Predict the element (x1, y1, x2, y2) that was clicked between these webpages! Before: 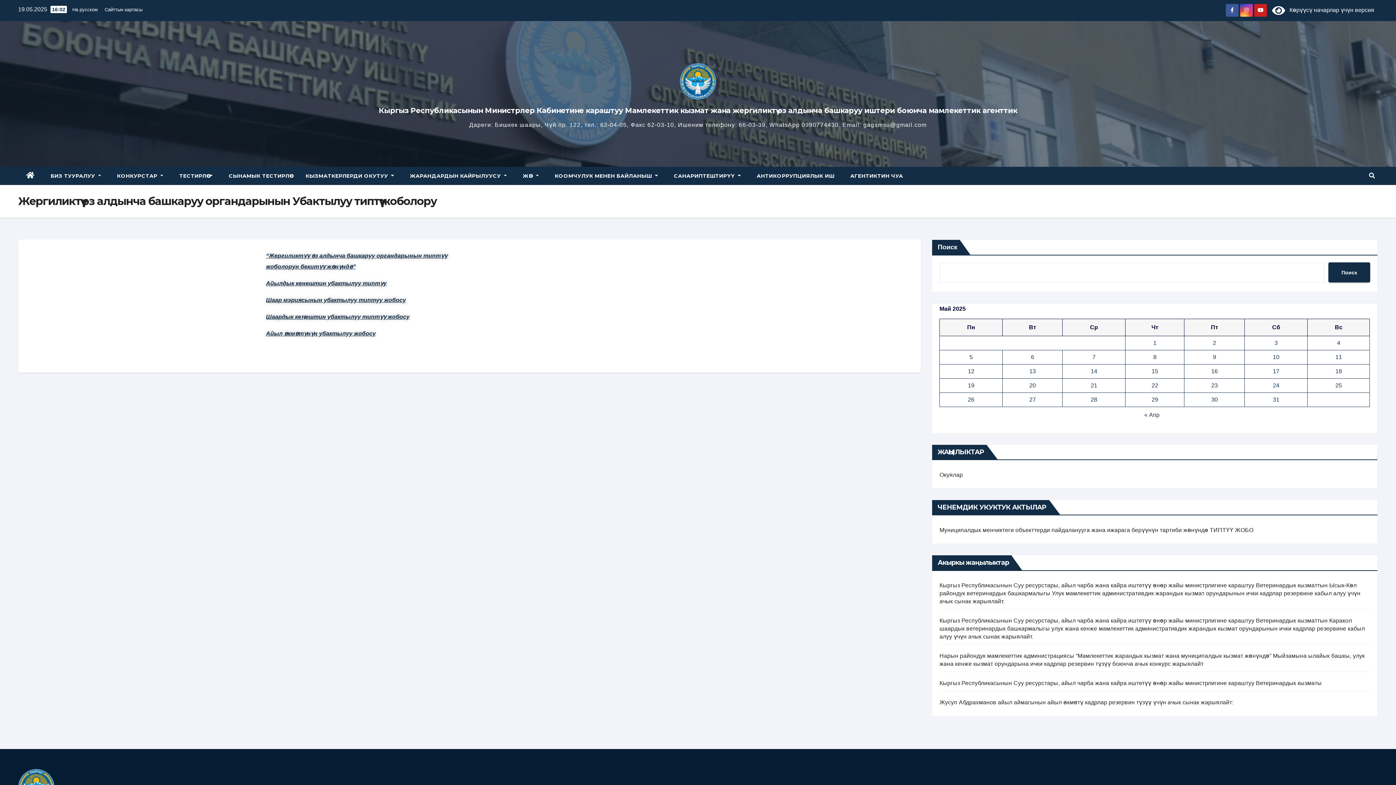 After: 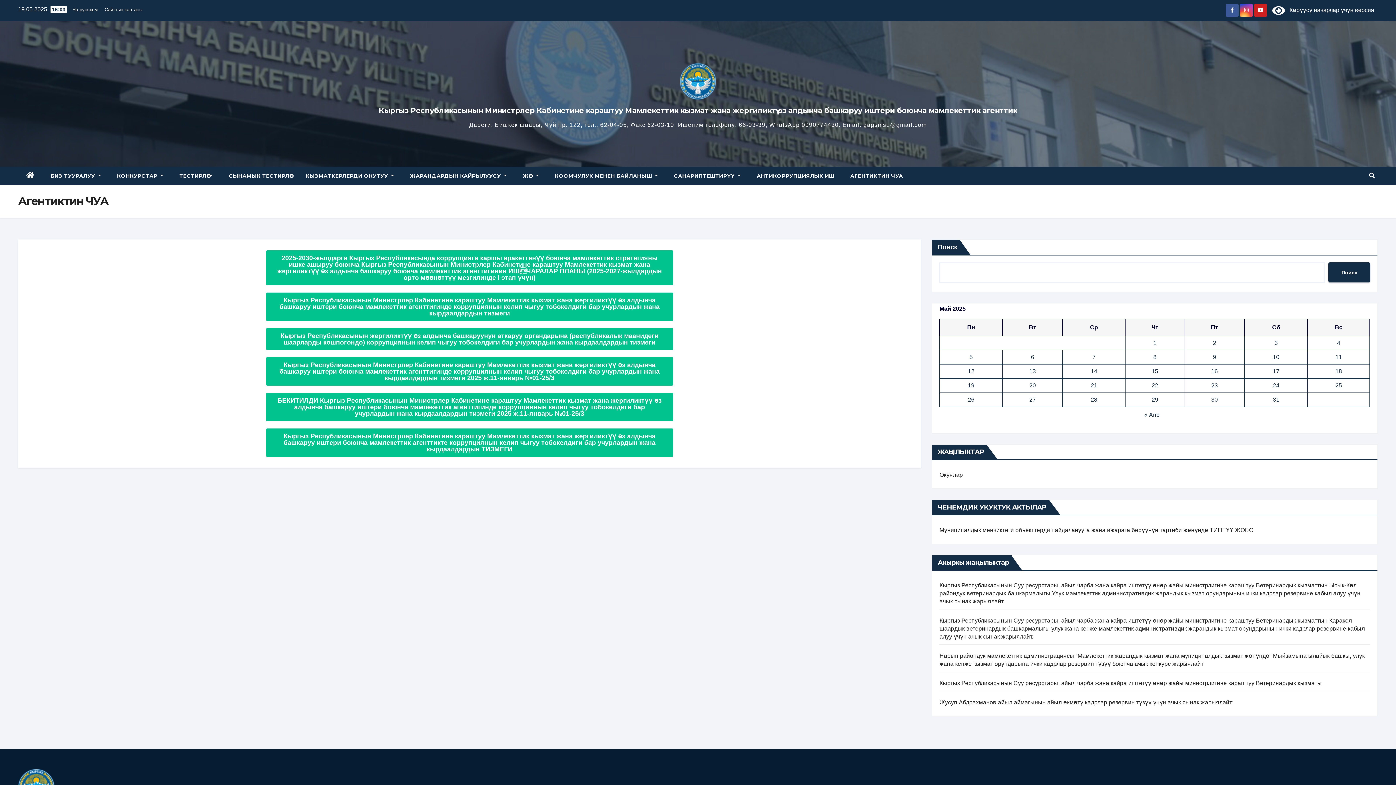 Action: label: АГЕНТИКТИН ЧУА bbox: (842, 166, 911, 185)